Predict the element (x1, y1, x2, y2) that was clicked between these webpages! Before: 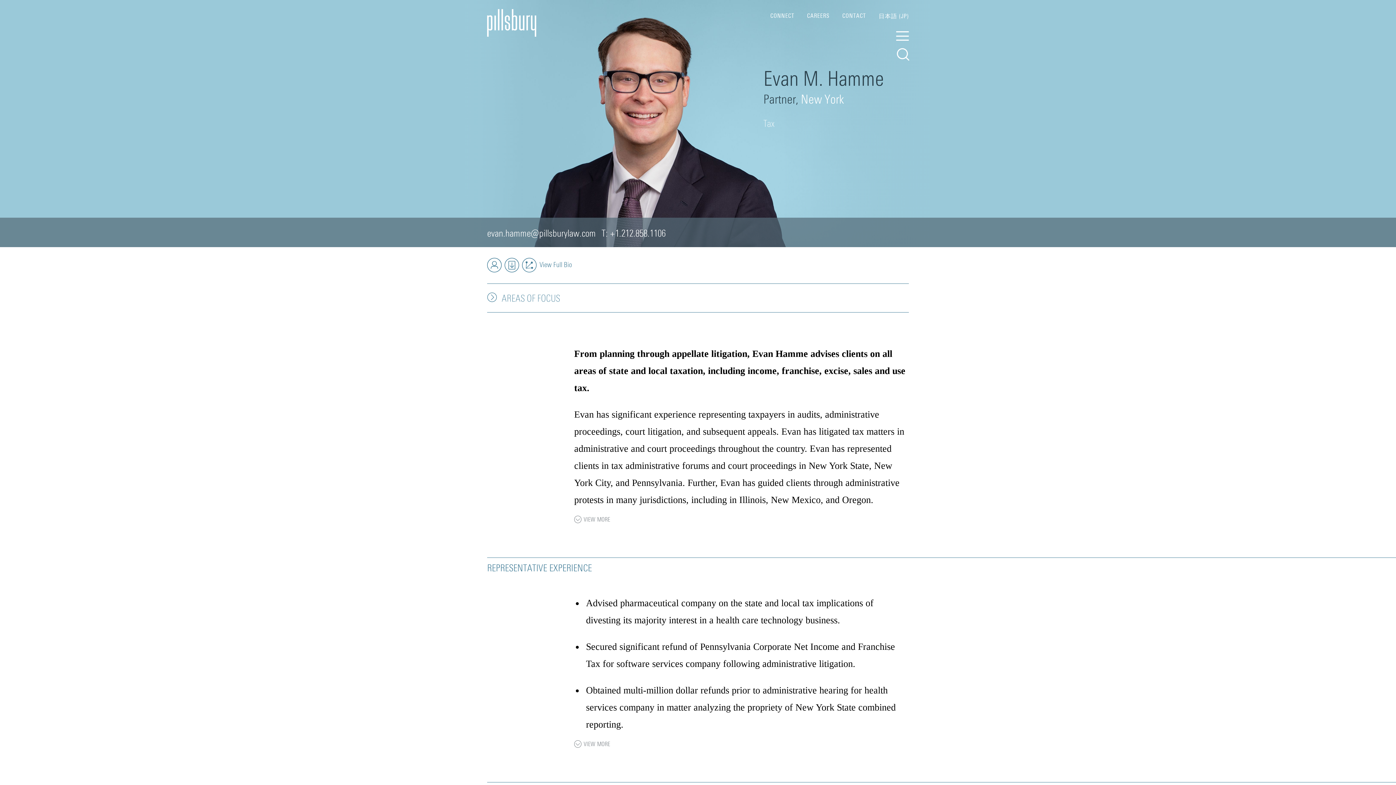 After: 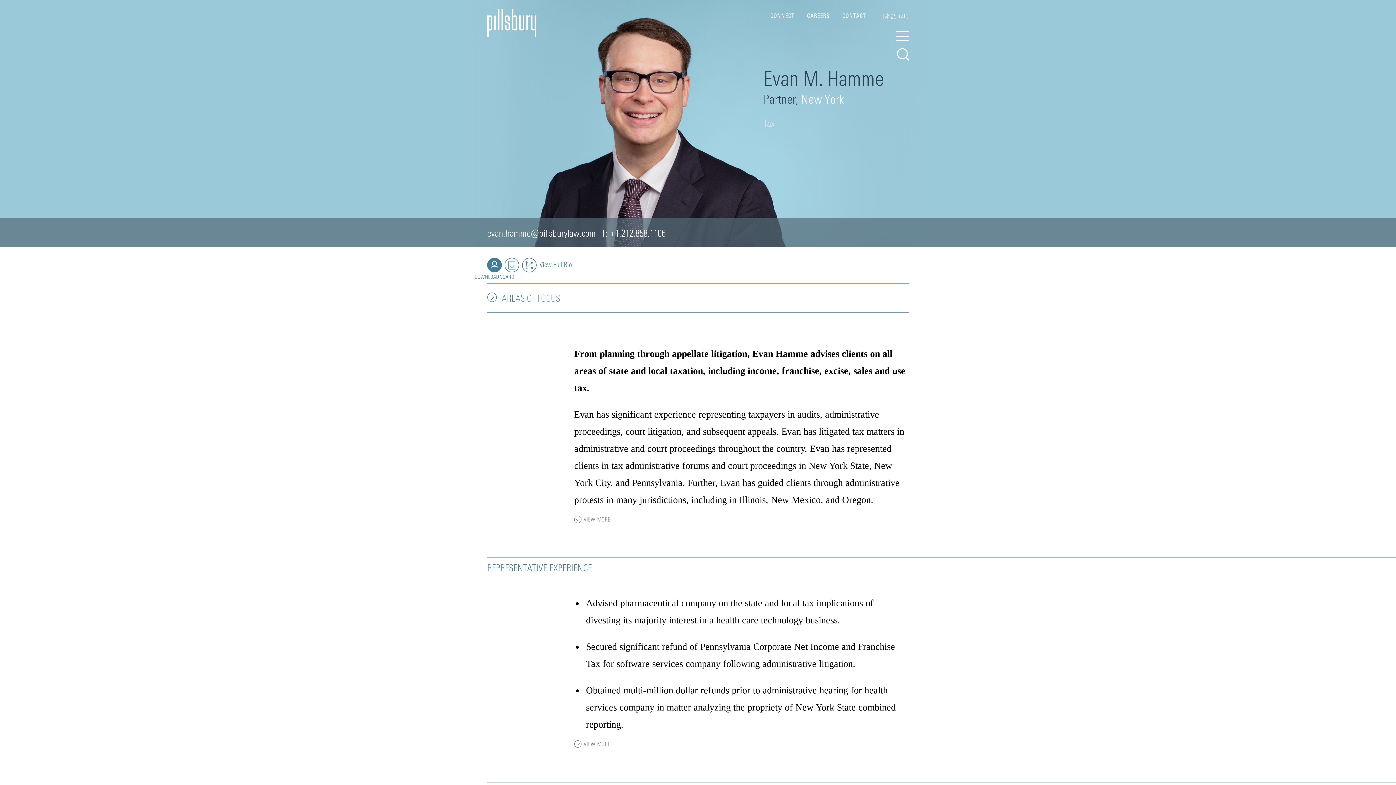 Action: bbox: (487, 257, 501, 272)